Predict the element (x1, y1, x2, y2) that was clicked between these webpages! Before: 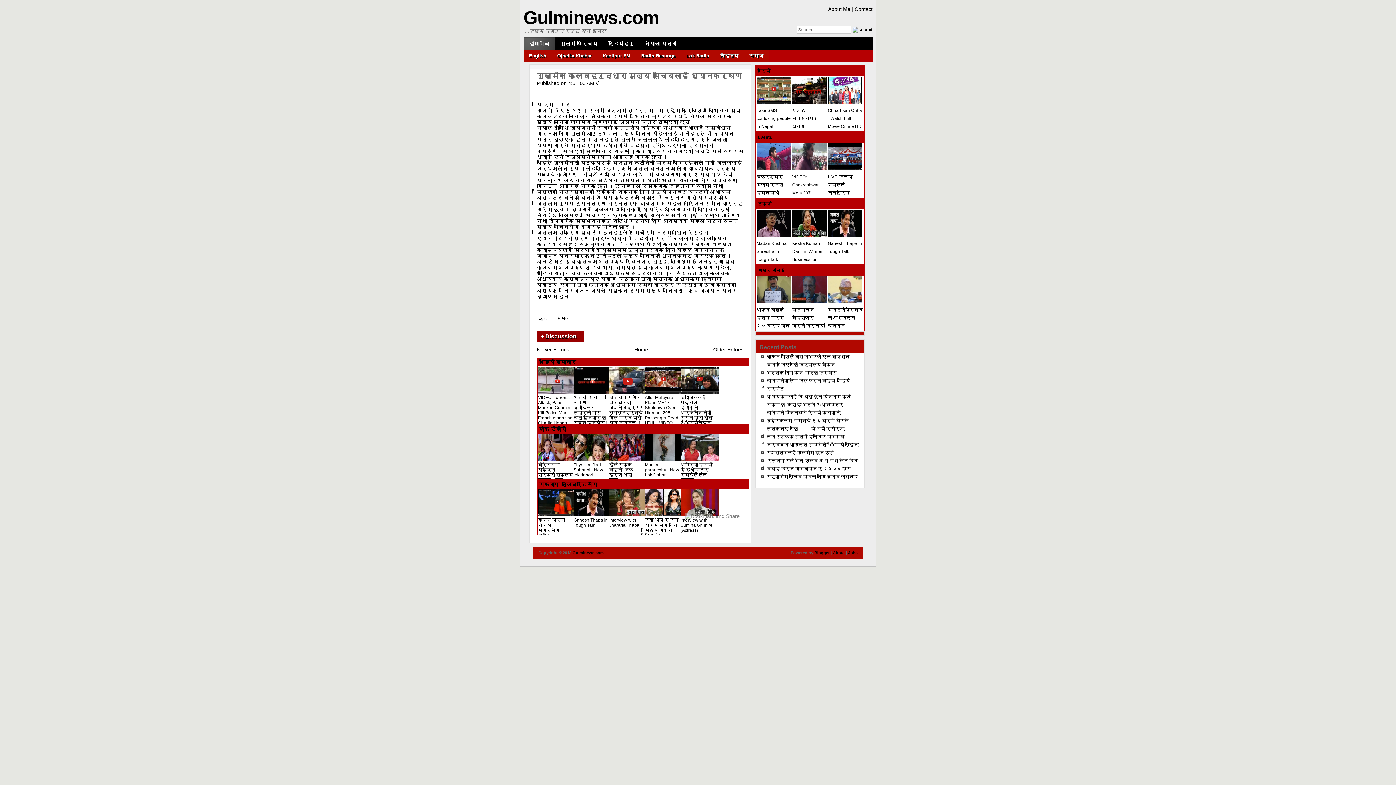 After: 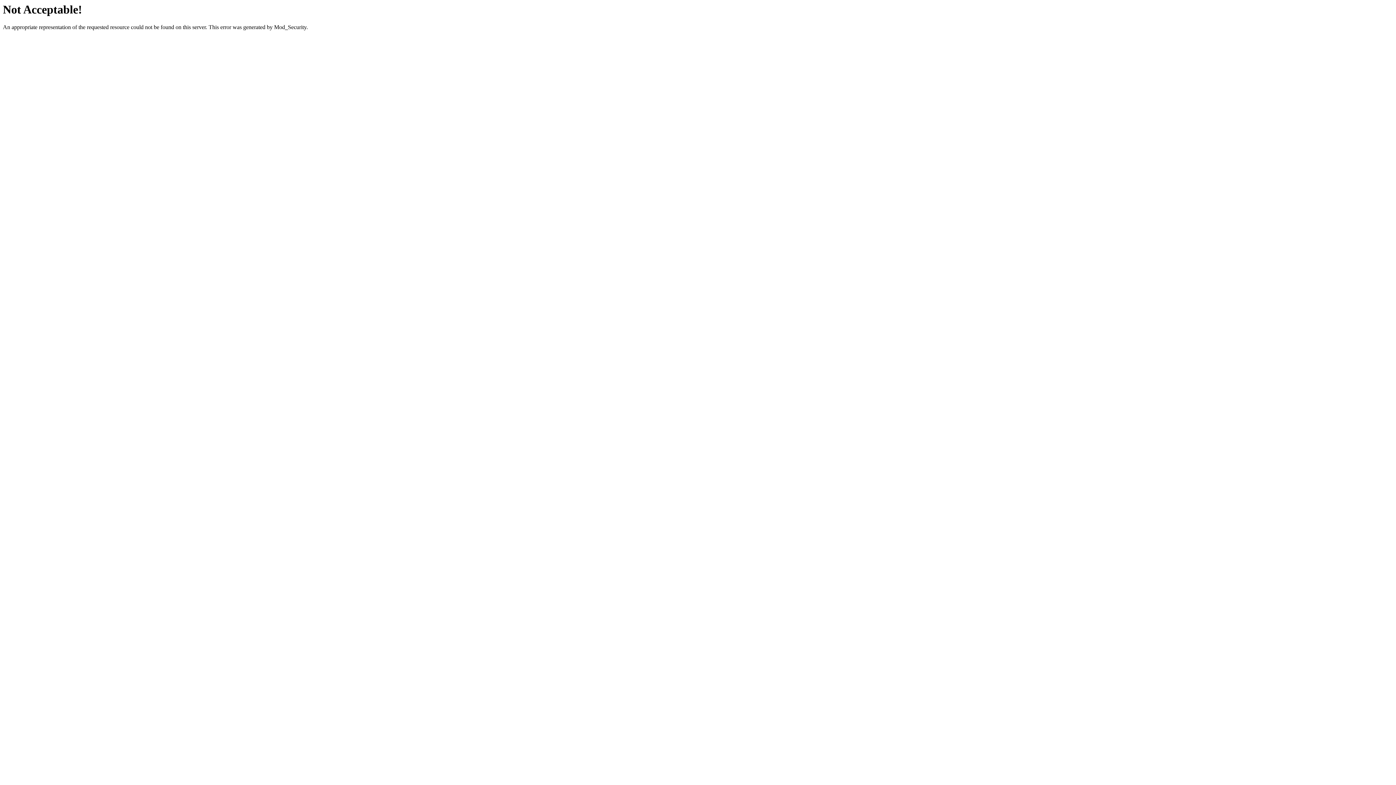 Action: bbox: (523, 37, 554, 49) label: होमपेज